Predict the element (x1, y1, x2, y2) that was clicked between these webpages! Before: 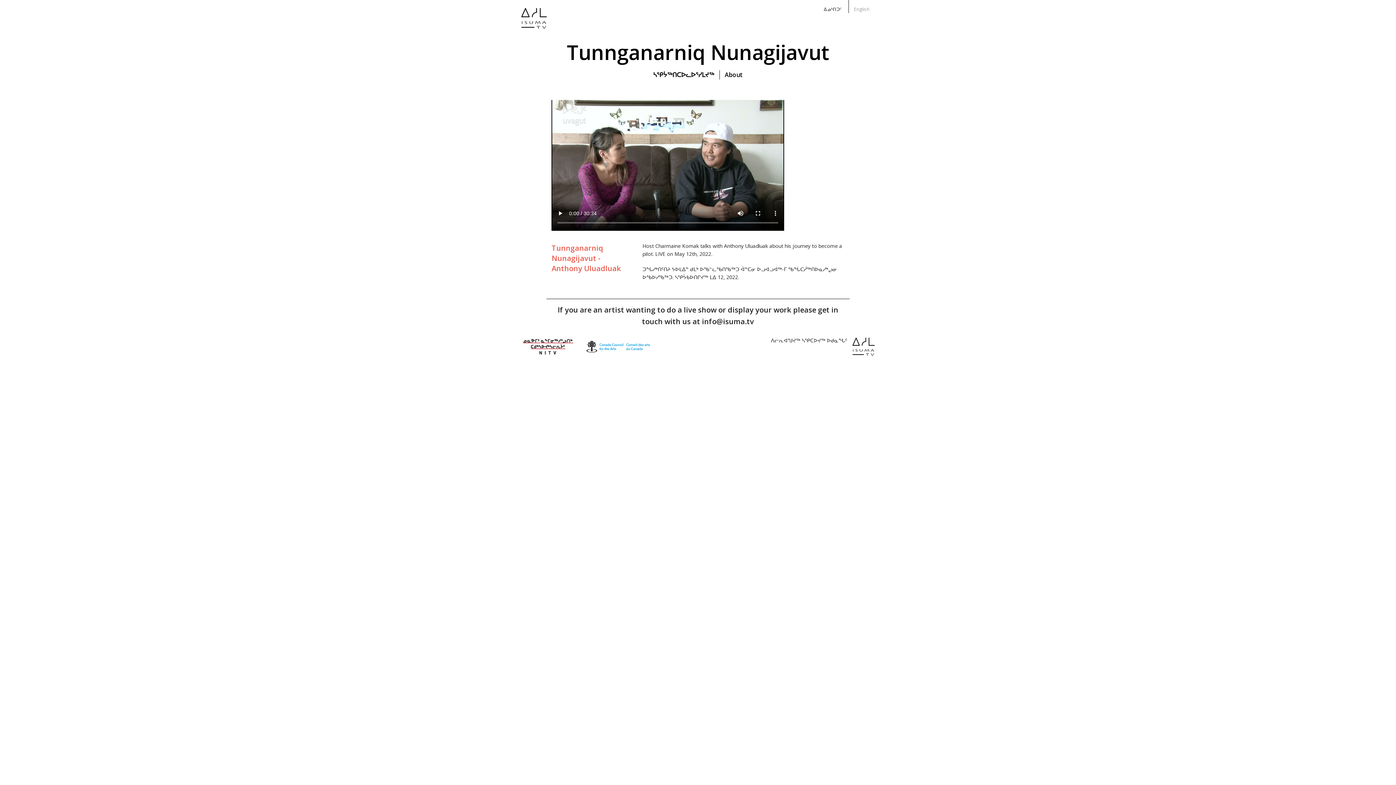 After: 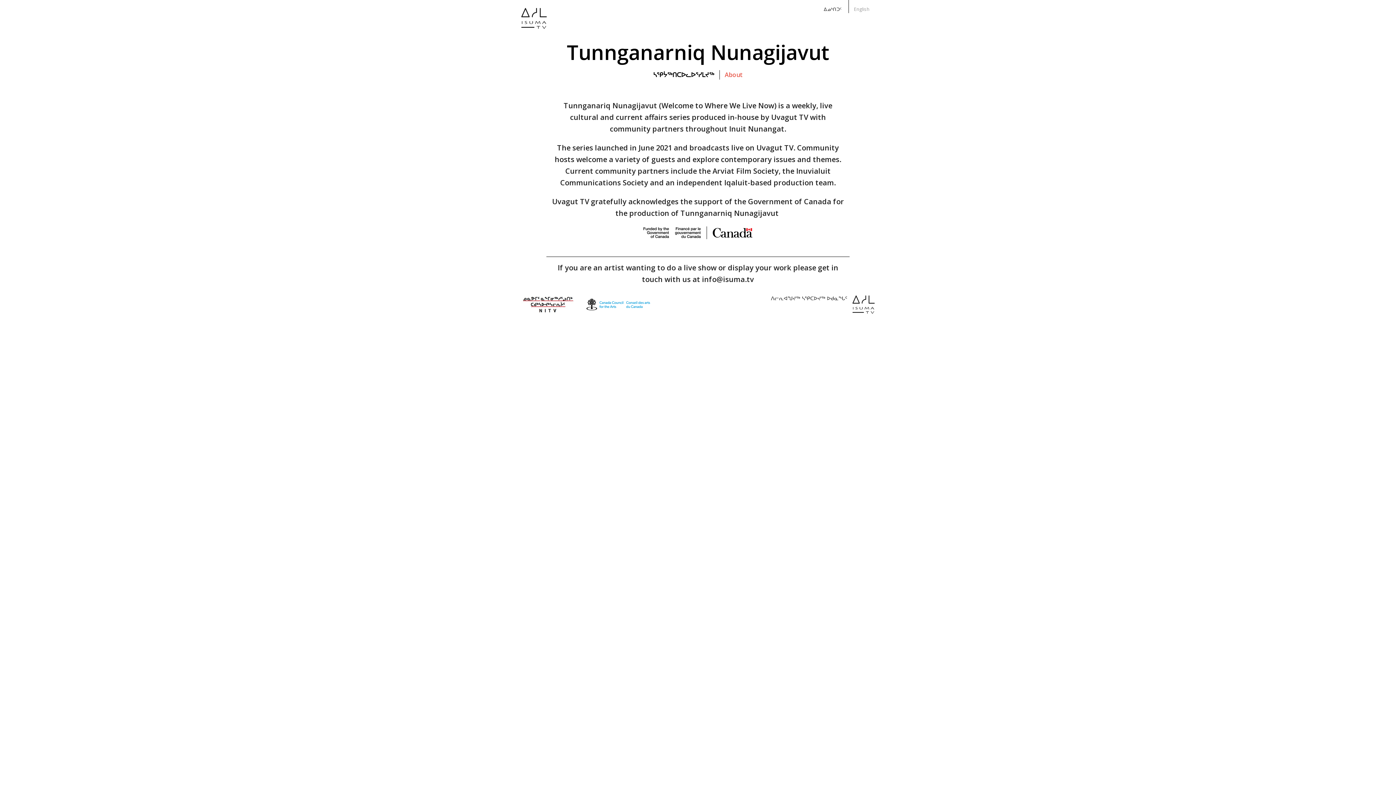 Action: bbox: (724, 70, 743, 78) label: About